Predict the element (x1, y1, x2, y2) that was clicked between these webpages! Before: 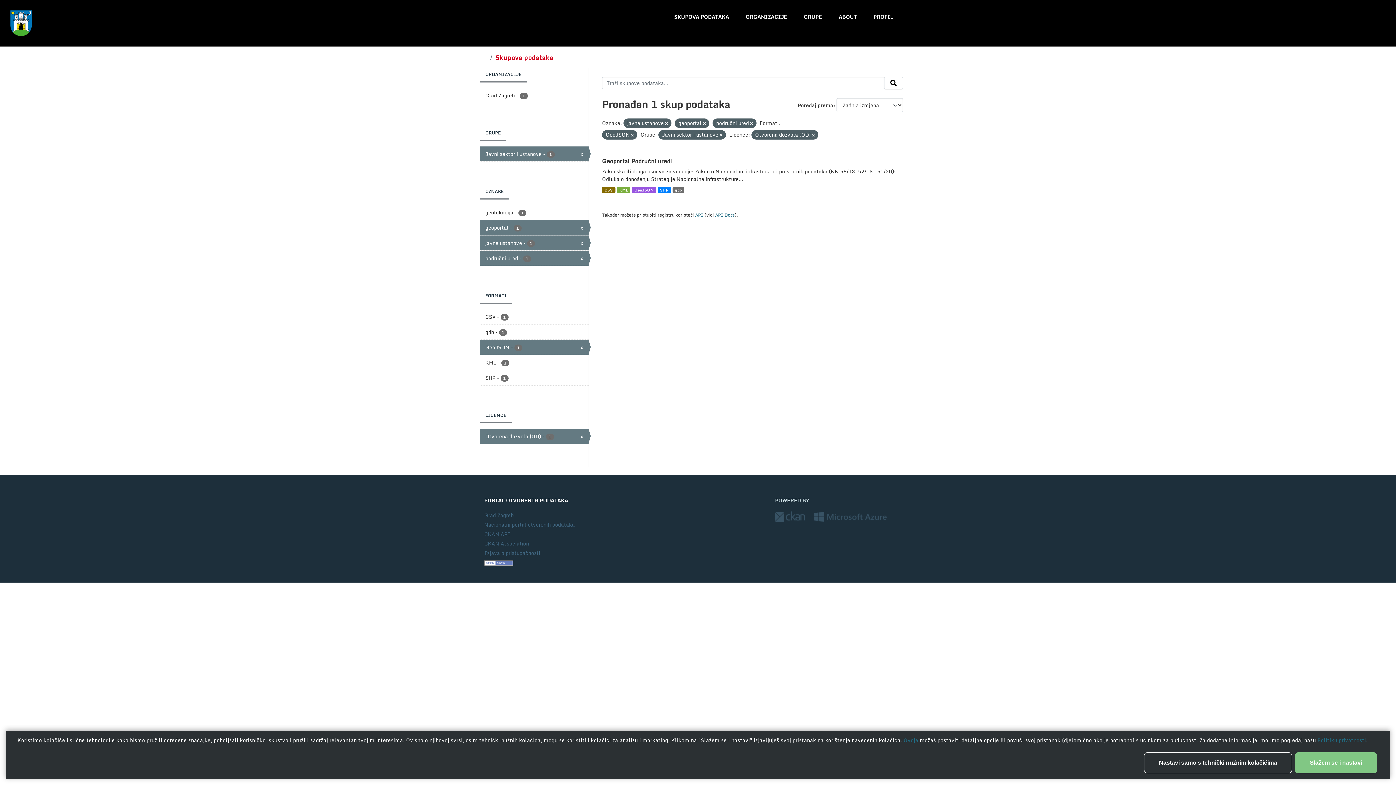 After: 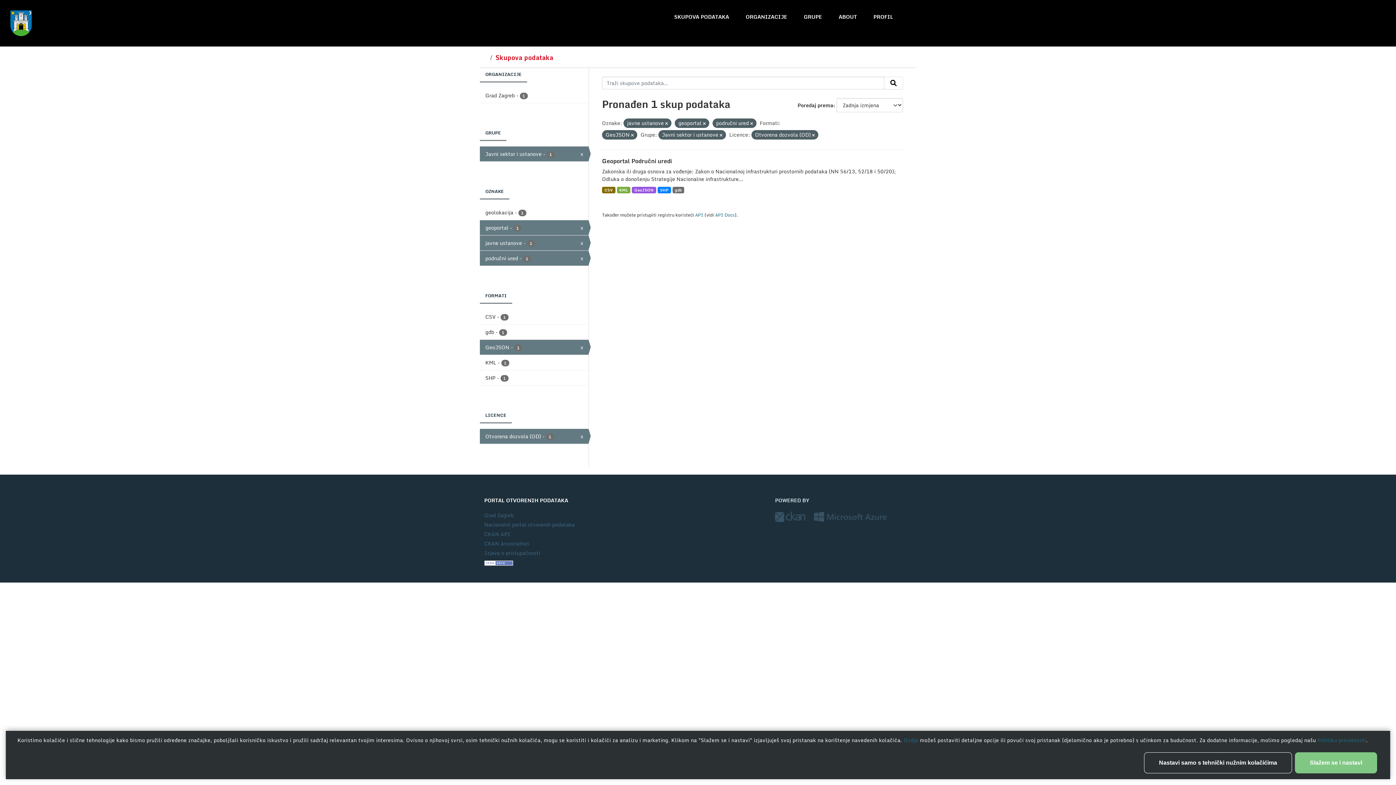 Action: bbox: (884, 76, 903, 89) label: Submit